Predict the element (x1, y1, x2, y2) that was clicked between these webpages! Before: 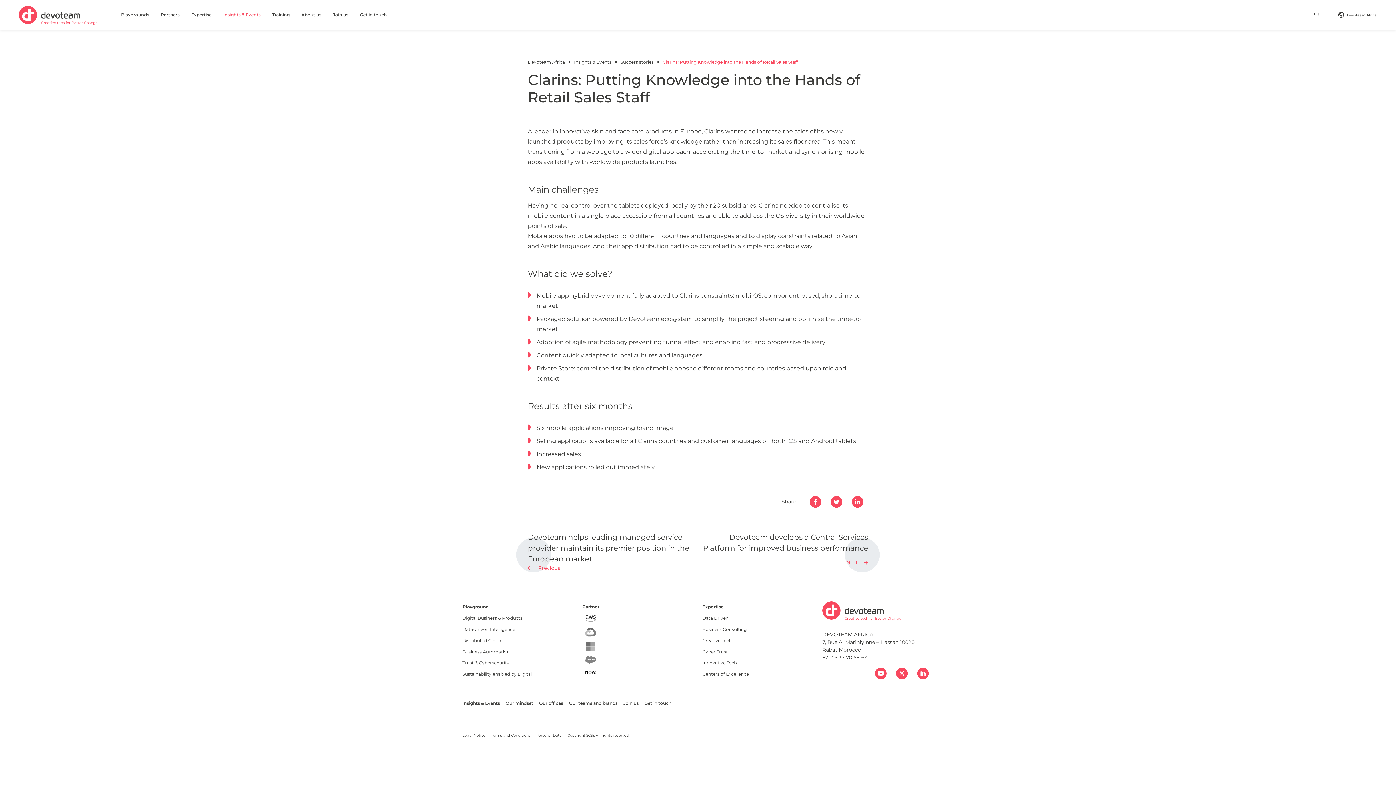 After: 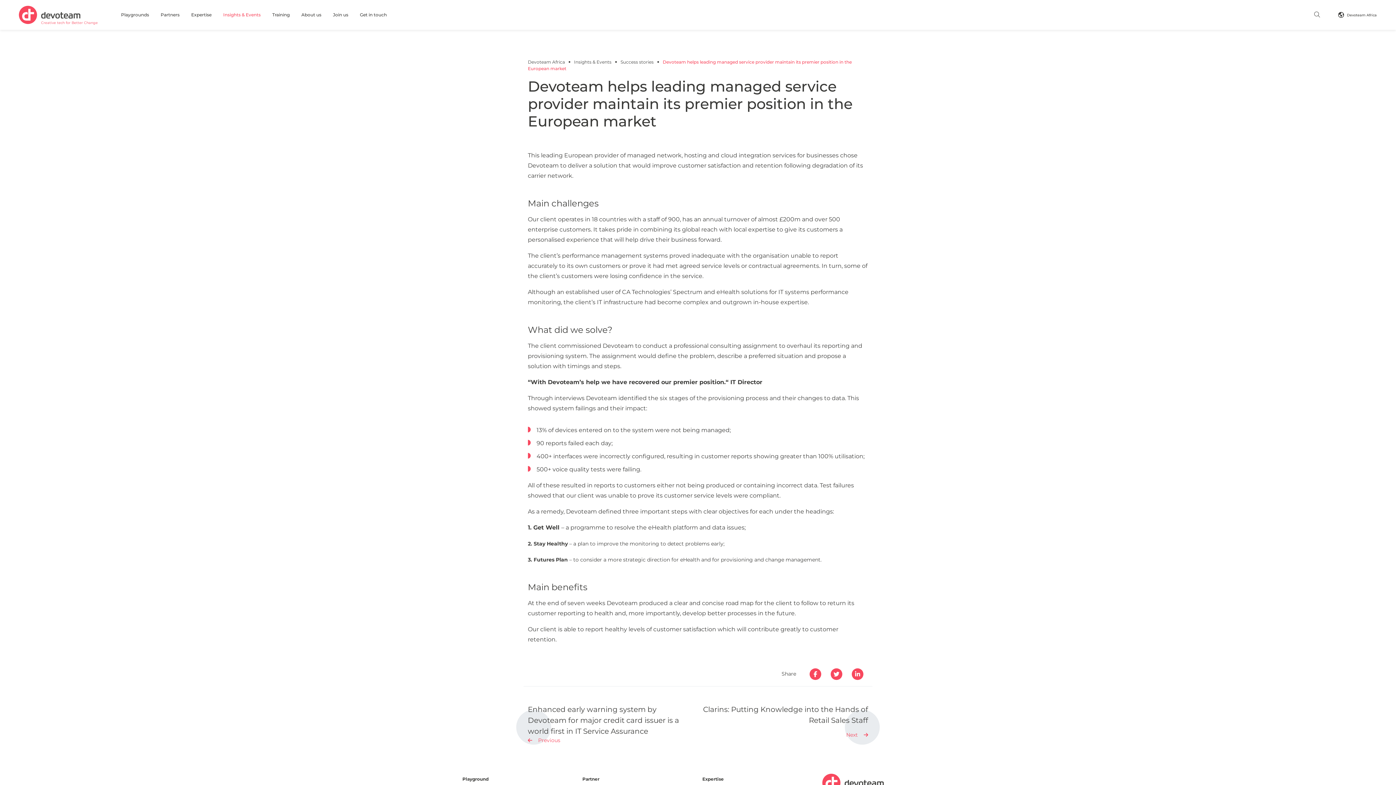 Action: label: Devoteam helps leading managed service provider maintain its premier position in the European market
Previous bbox: (528, 532, 693, 566)